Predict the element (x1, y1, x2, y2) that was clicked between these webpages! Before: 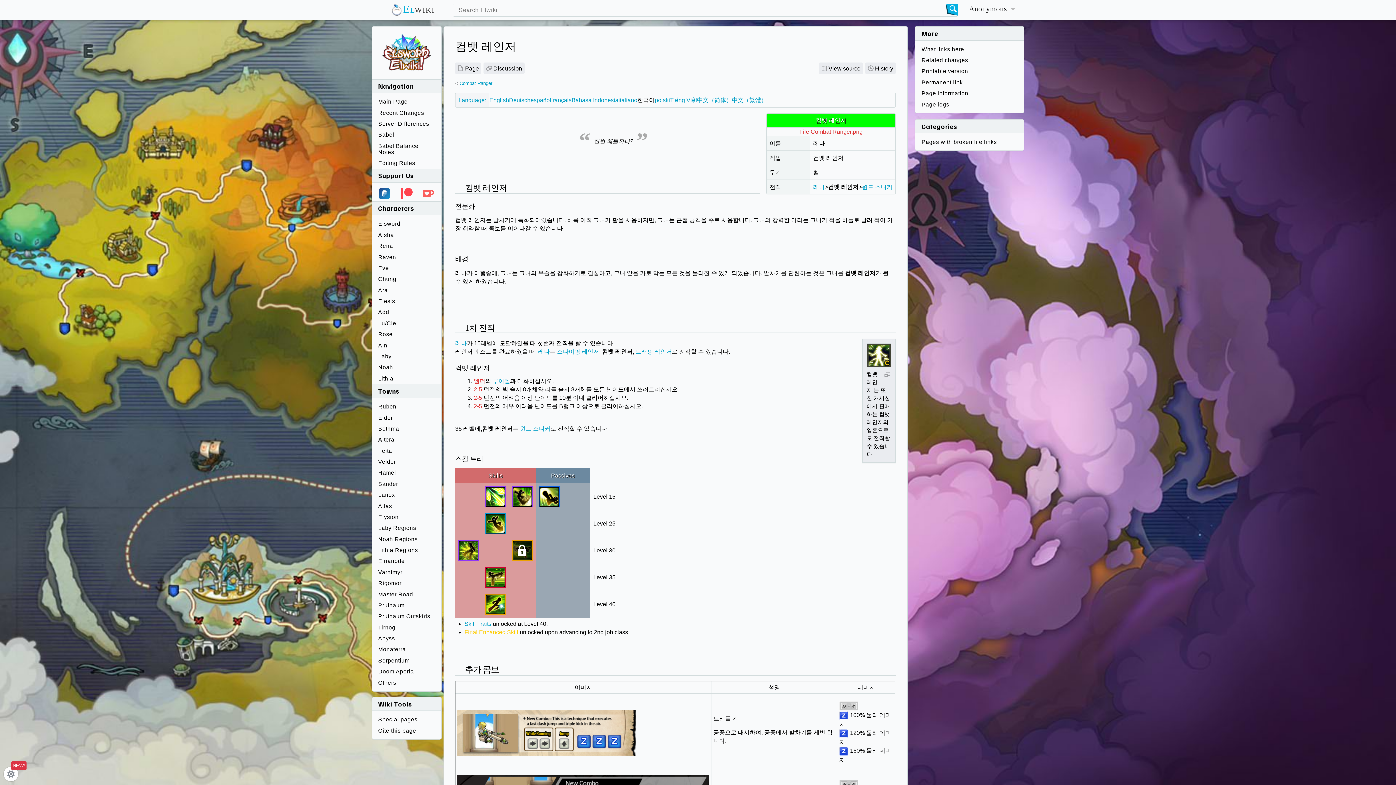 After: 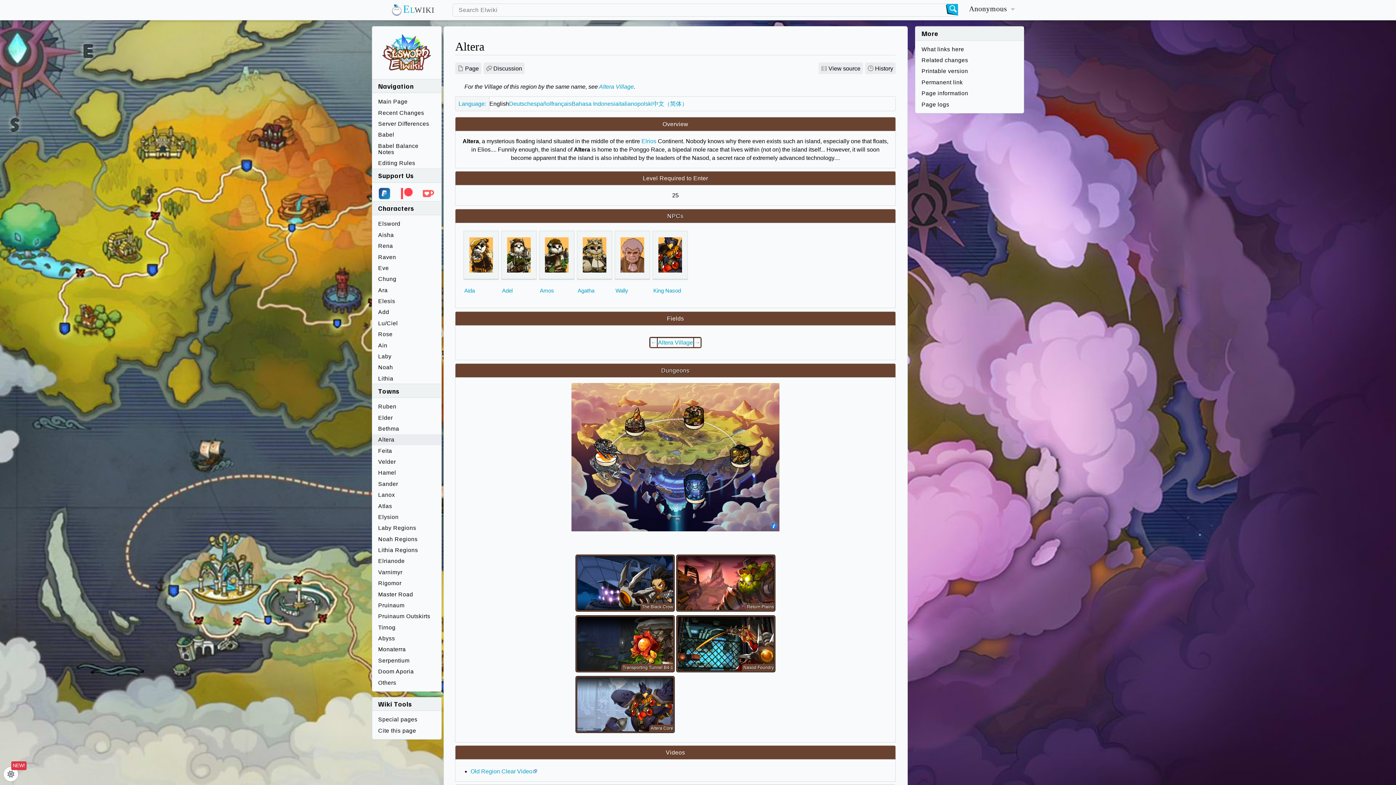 Action: bbox: (372, 434, 441, 445) label: Altera